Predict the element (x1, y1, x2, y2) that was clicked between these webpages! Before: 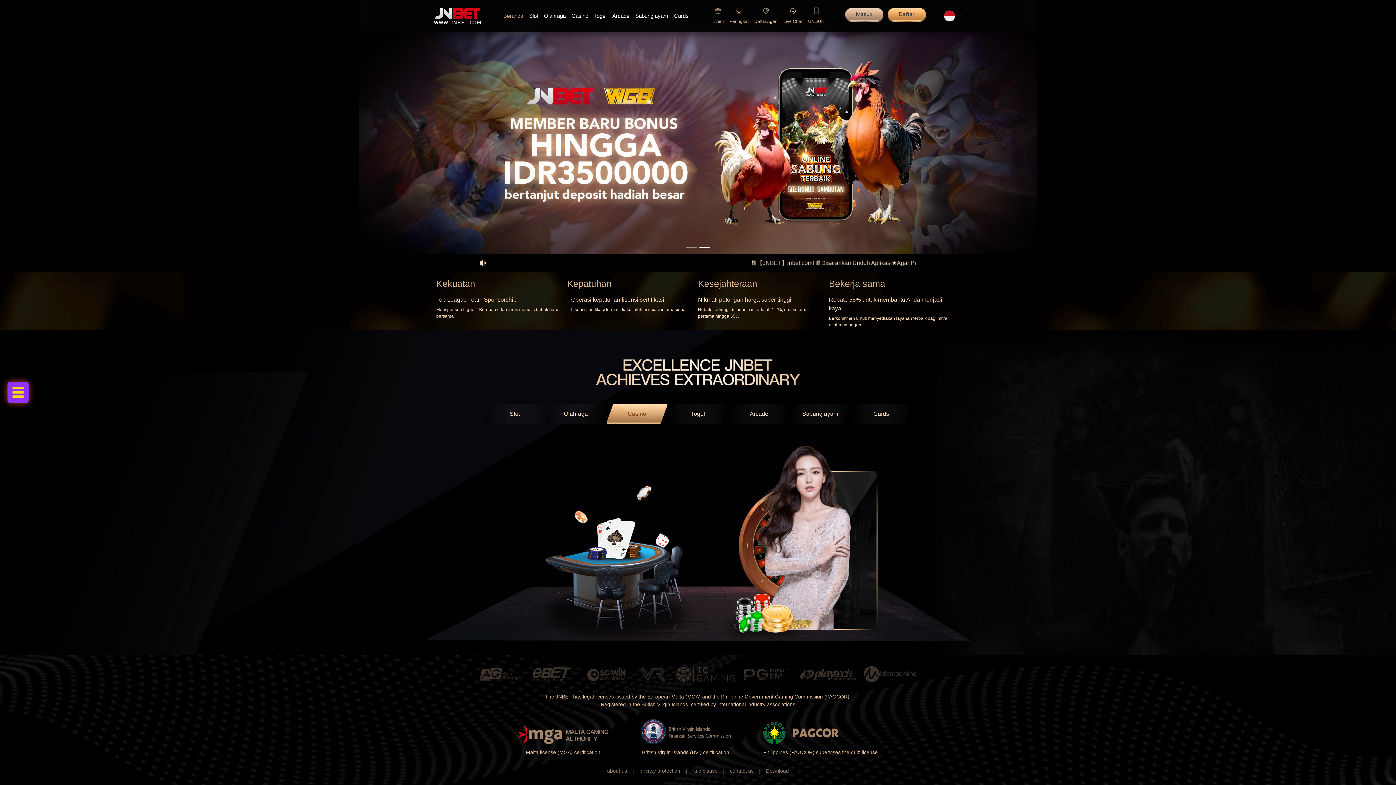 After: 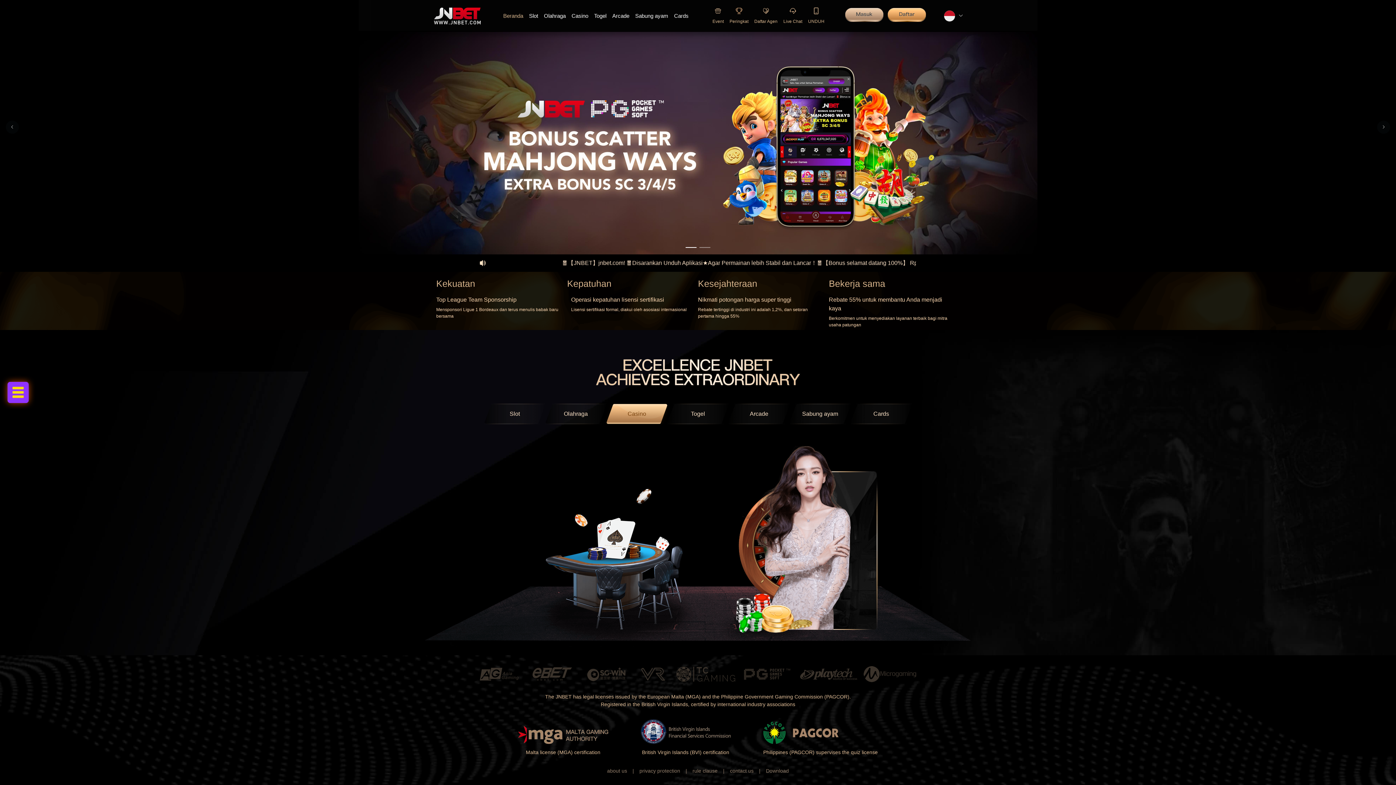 Action: bbox: (685, 247, 696, 248)